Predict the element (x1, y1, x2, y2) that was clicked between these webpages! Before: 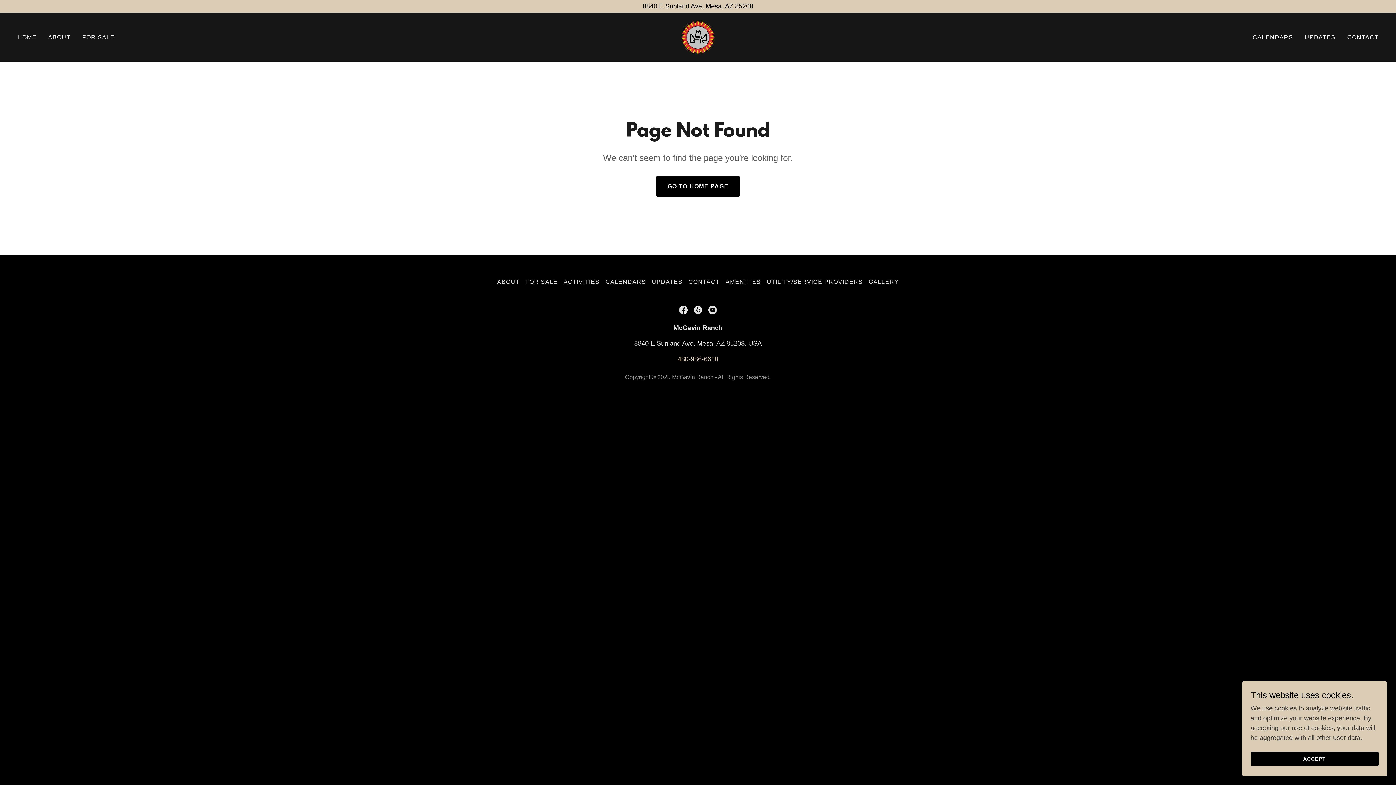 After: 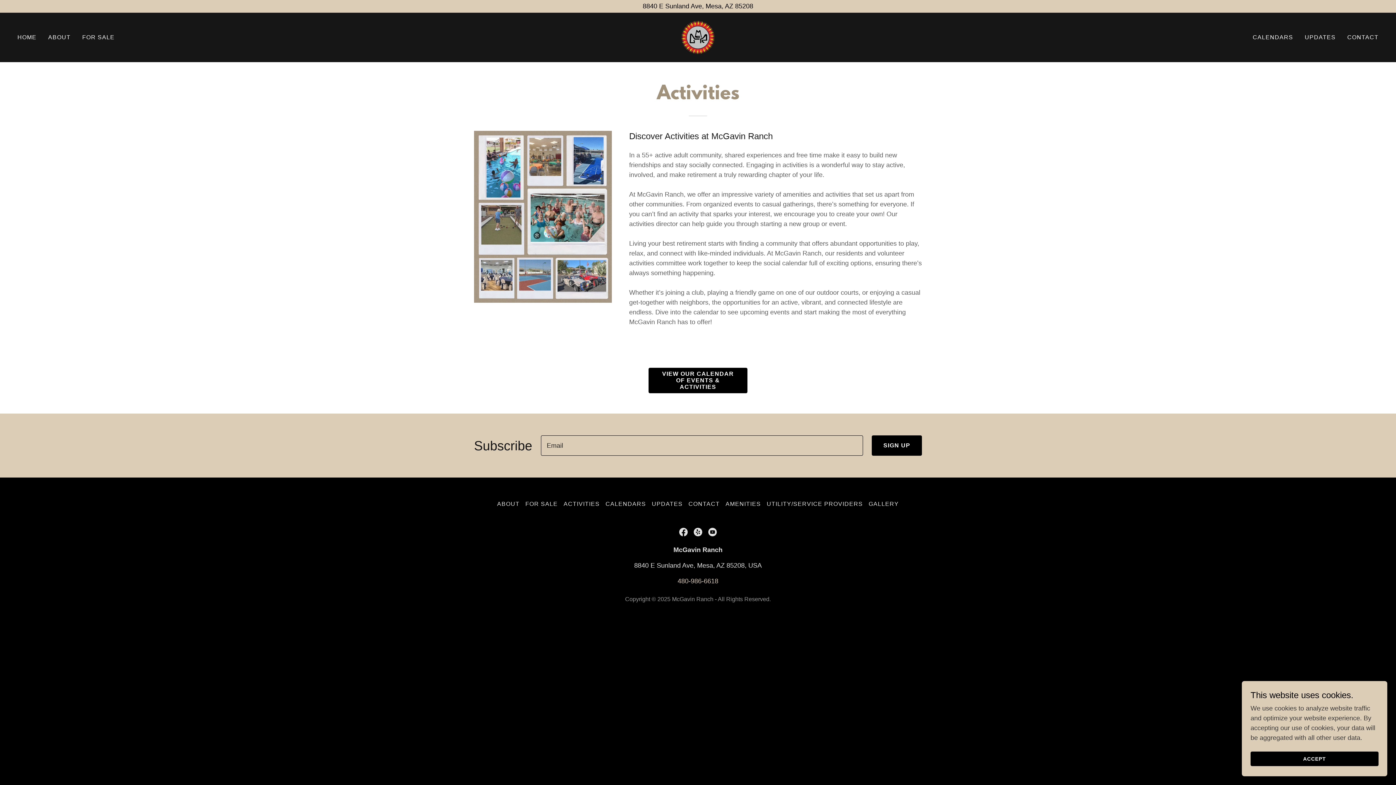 Action: bbox: (560, 276, 602, 288) label: ACTIVITIES